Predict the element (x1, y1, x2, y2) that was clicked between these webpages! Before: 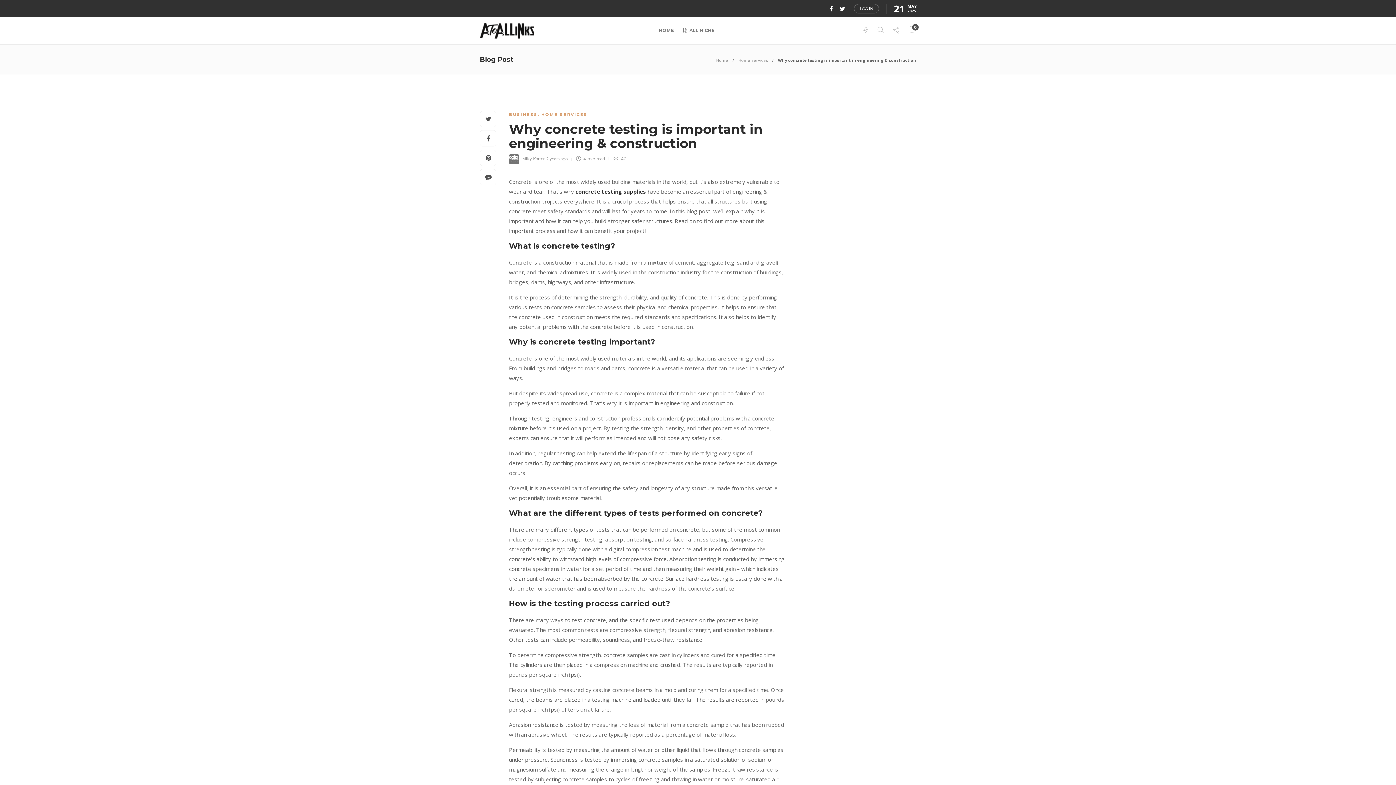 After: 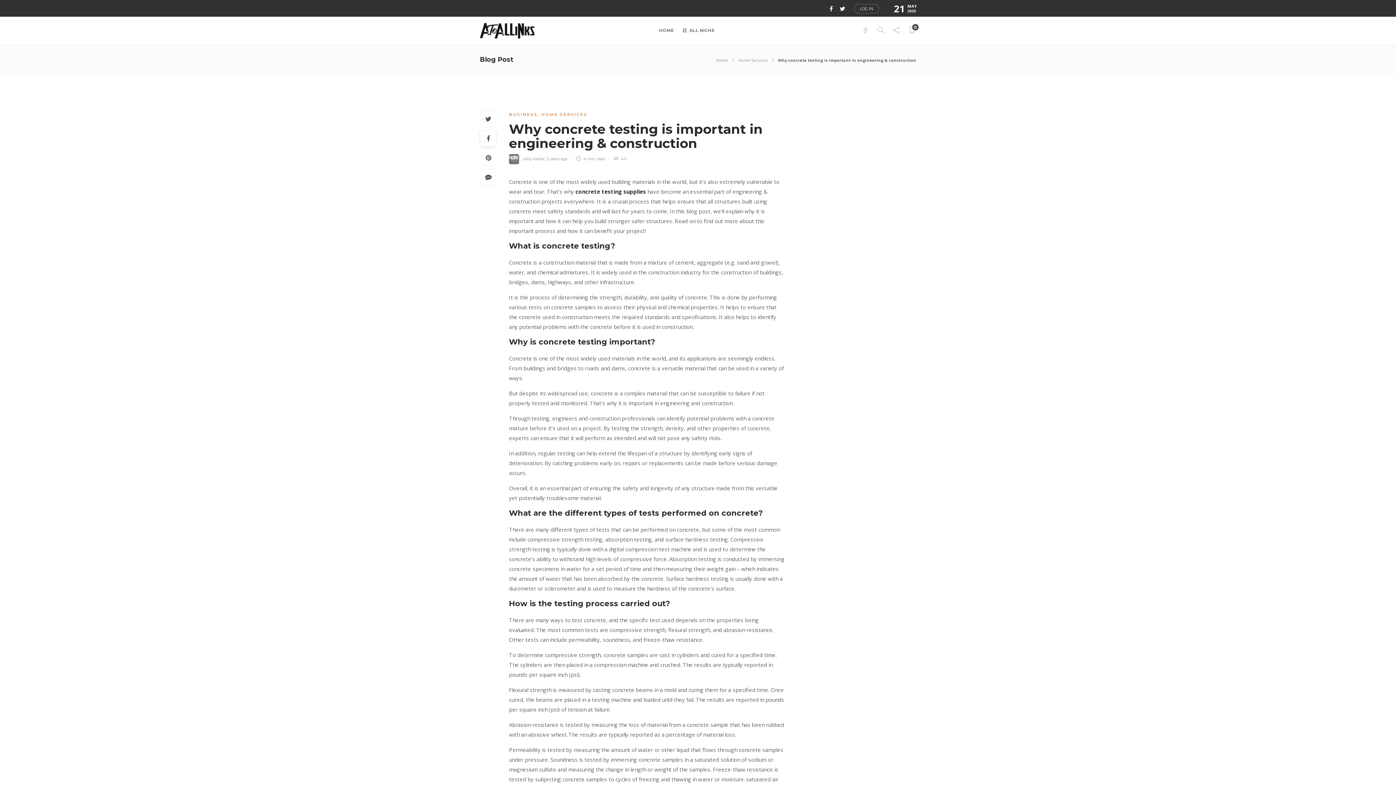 Action: bbox: (480, 130, 496, 146)